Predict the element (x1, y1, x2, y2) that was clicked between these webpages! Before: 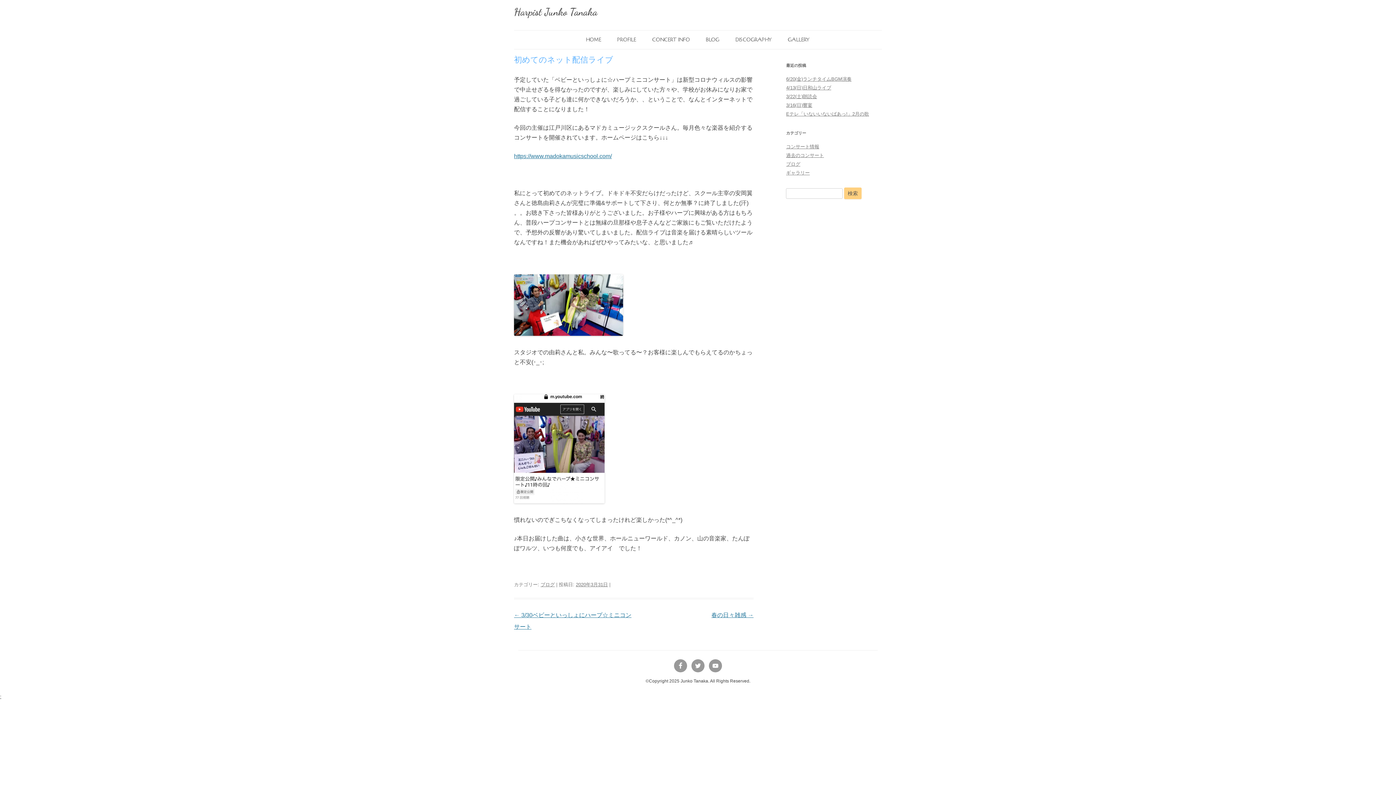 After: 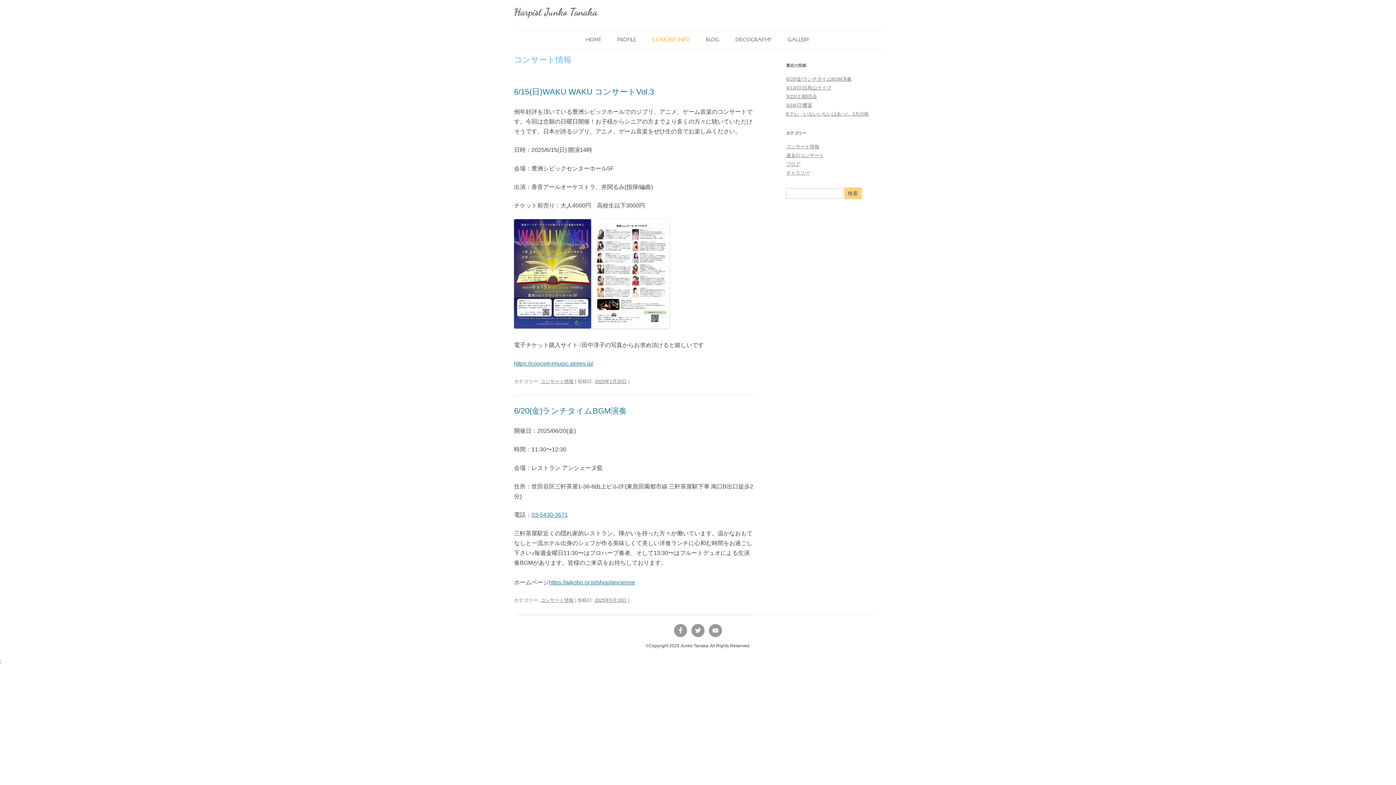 Action: bbox: (786, 144, 819, 149) label: コンサート情報